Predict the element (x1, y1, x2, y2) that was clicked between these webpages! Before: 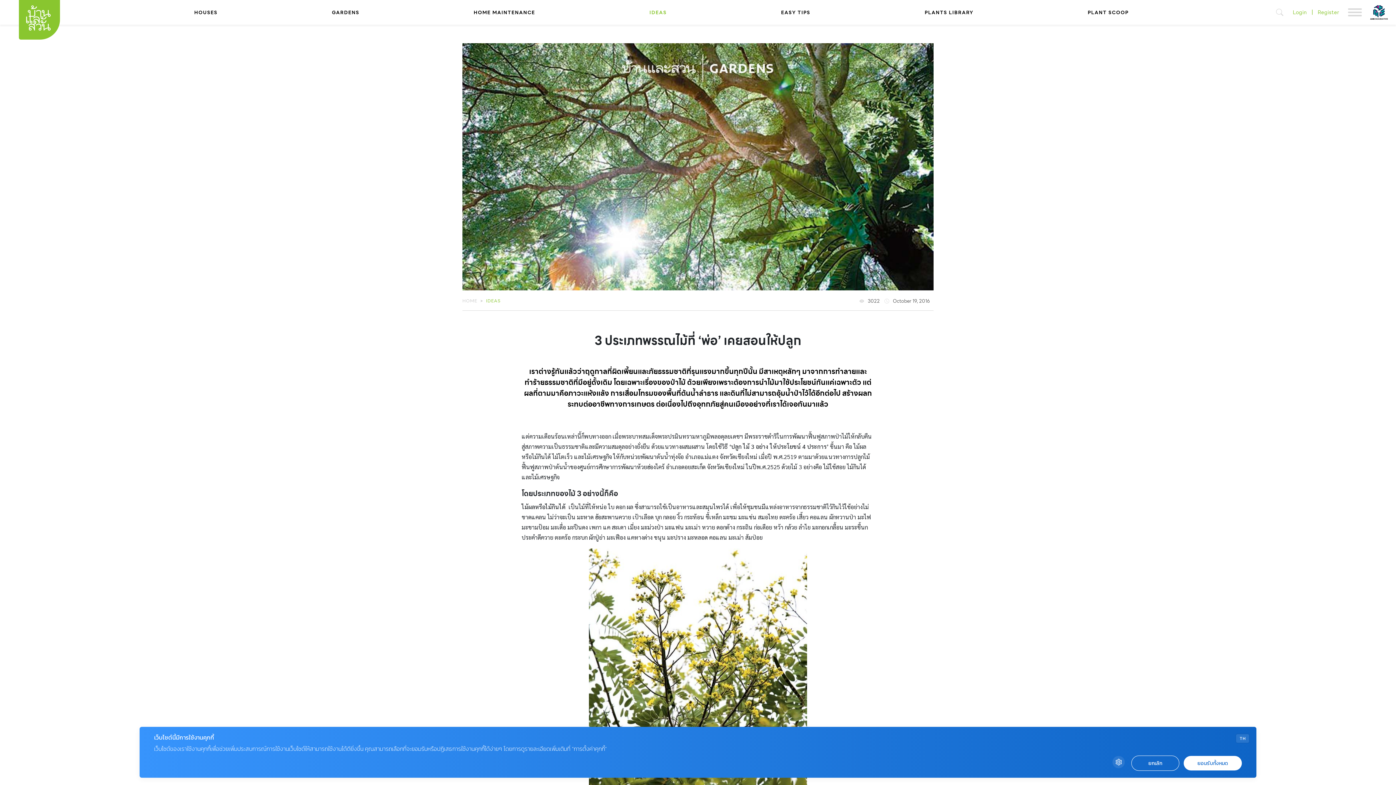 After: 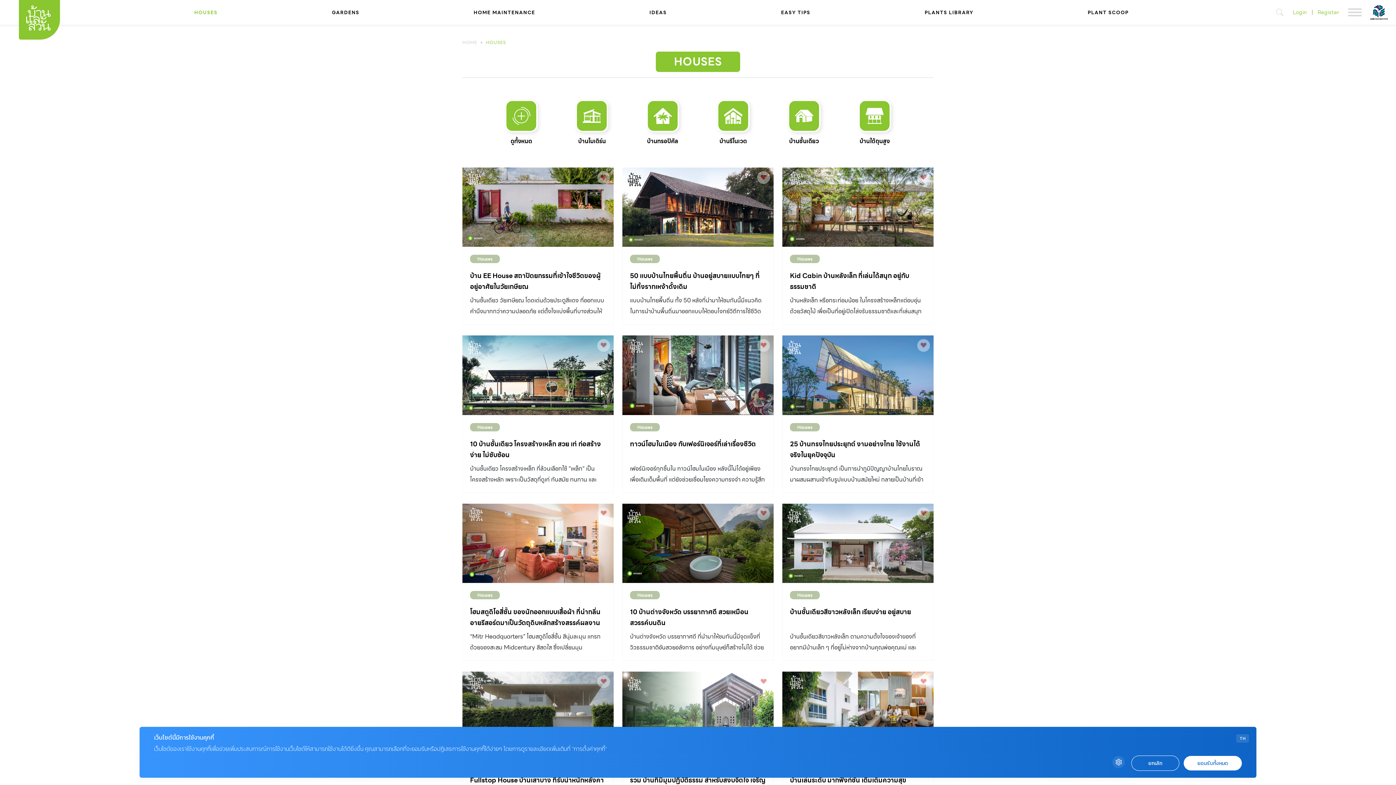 Action: bbox: (192, 6, 219, 18) label: HOUSES